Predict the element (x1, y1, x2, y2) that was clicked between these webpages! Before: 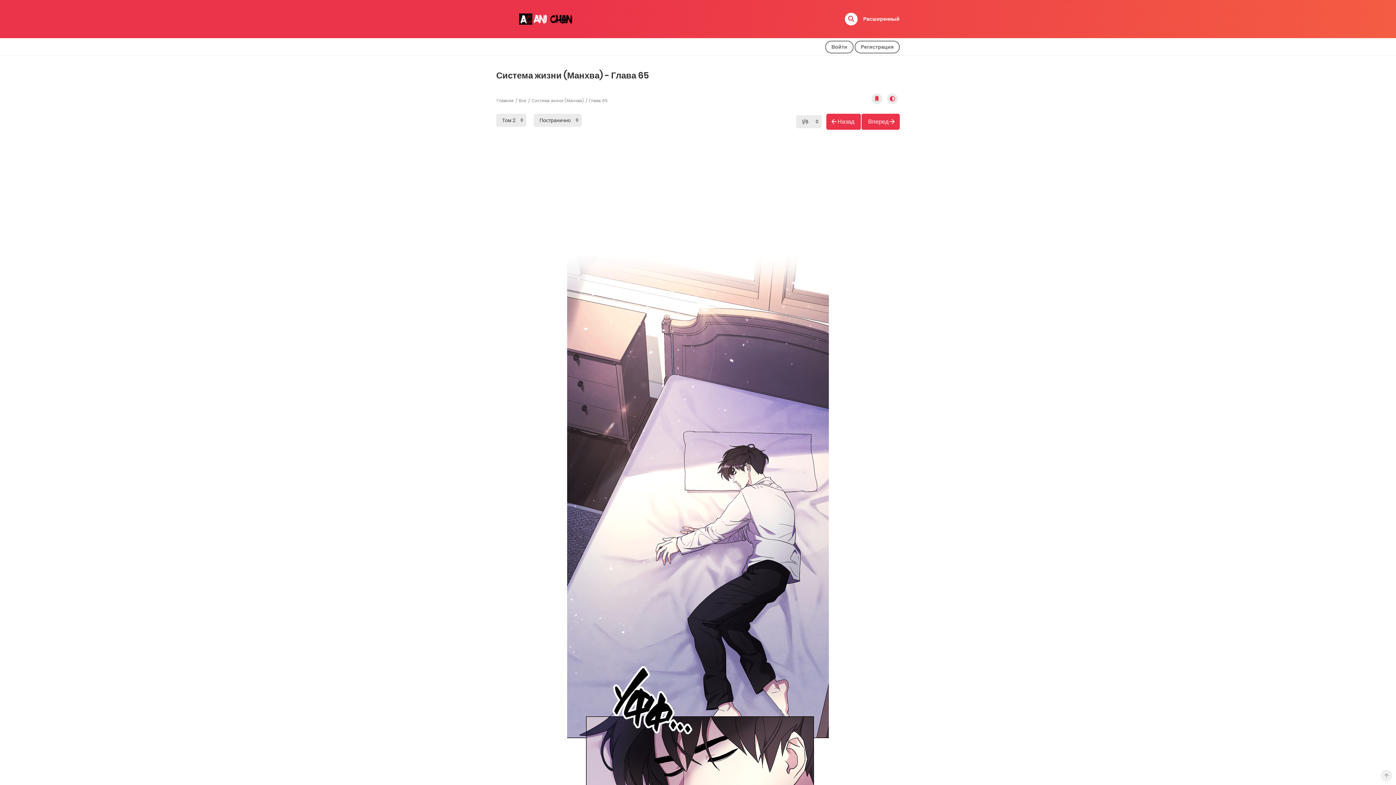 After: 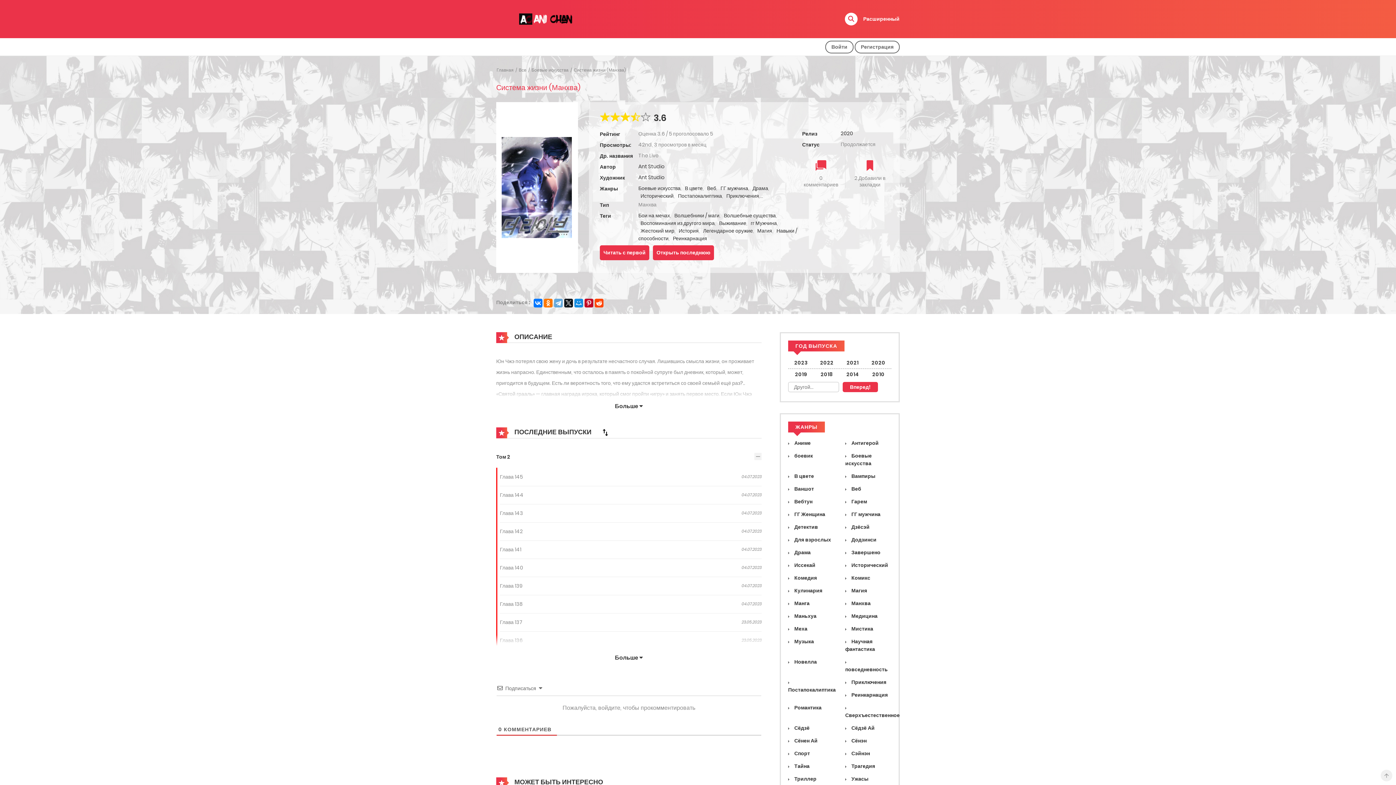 Action: label: Система жизни (Манхва) bbox: (531, 97, 584, 103)